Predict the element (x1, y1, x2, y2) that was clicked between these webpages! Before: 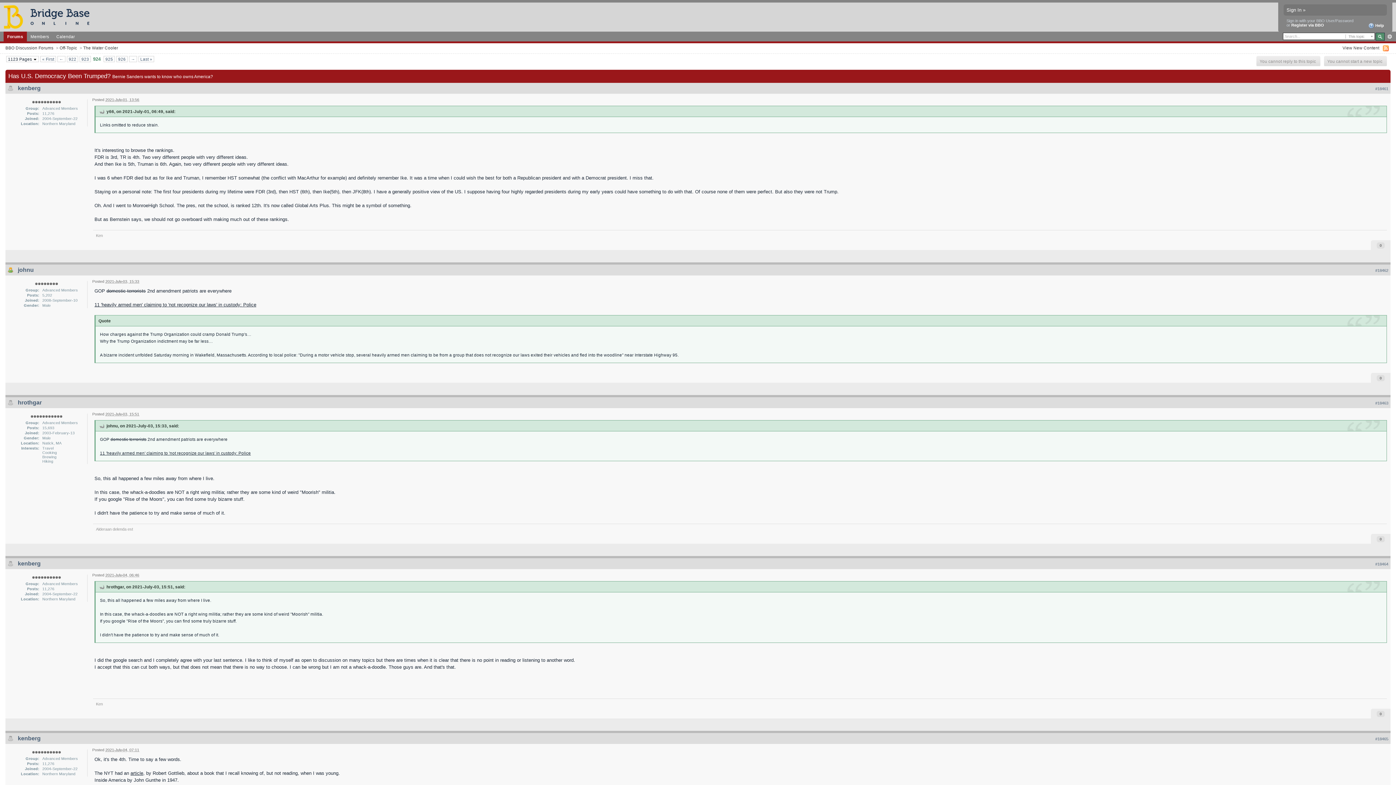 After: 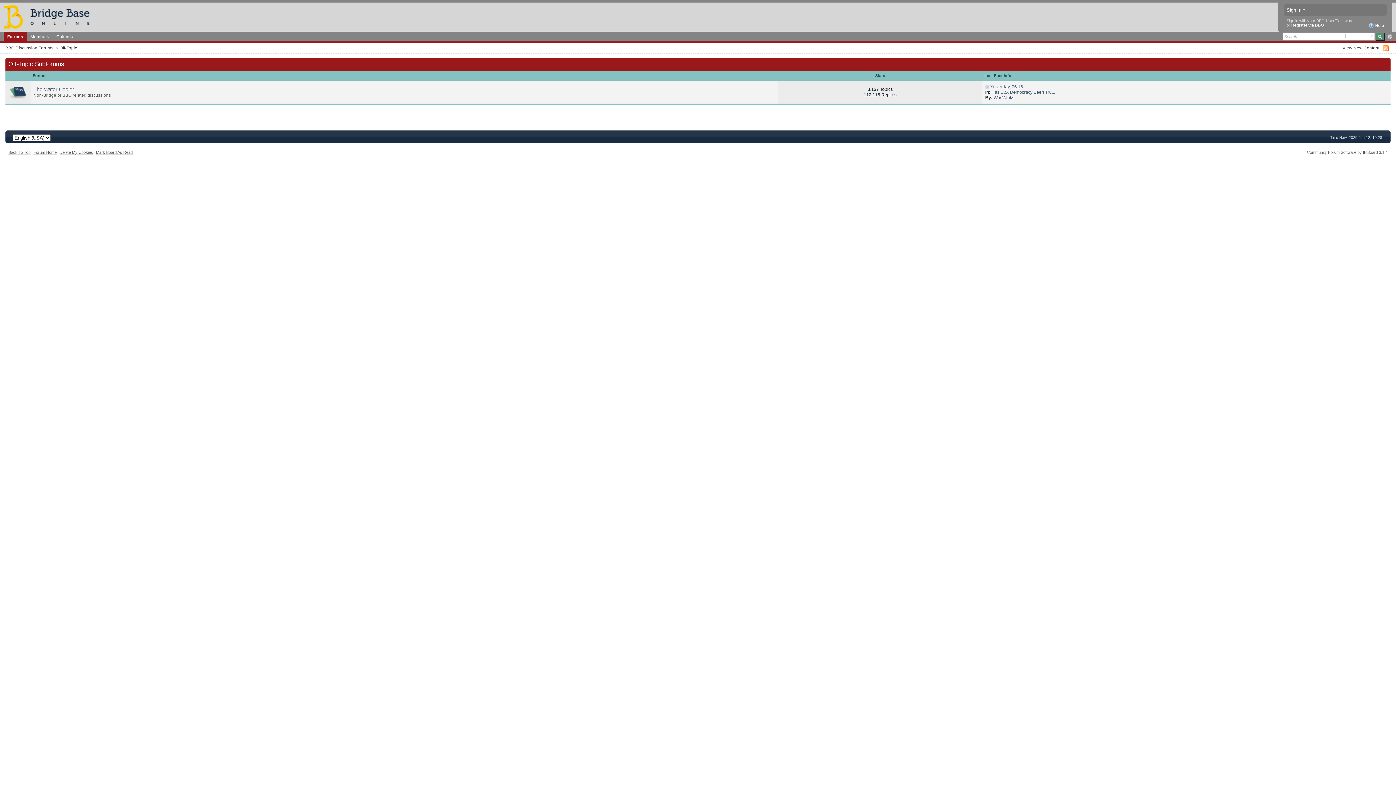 Action: bbox: (59, 45, 77, 50) label: Off-Topic